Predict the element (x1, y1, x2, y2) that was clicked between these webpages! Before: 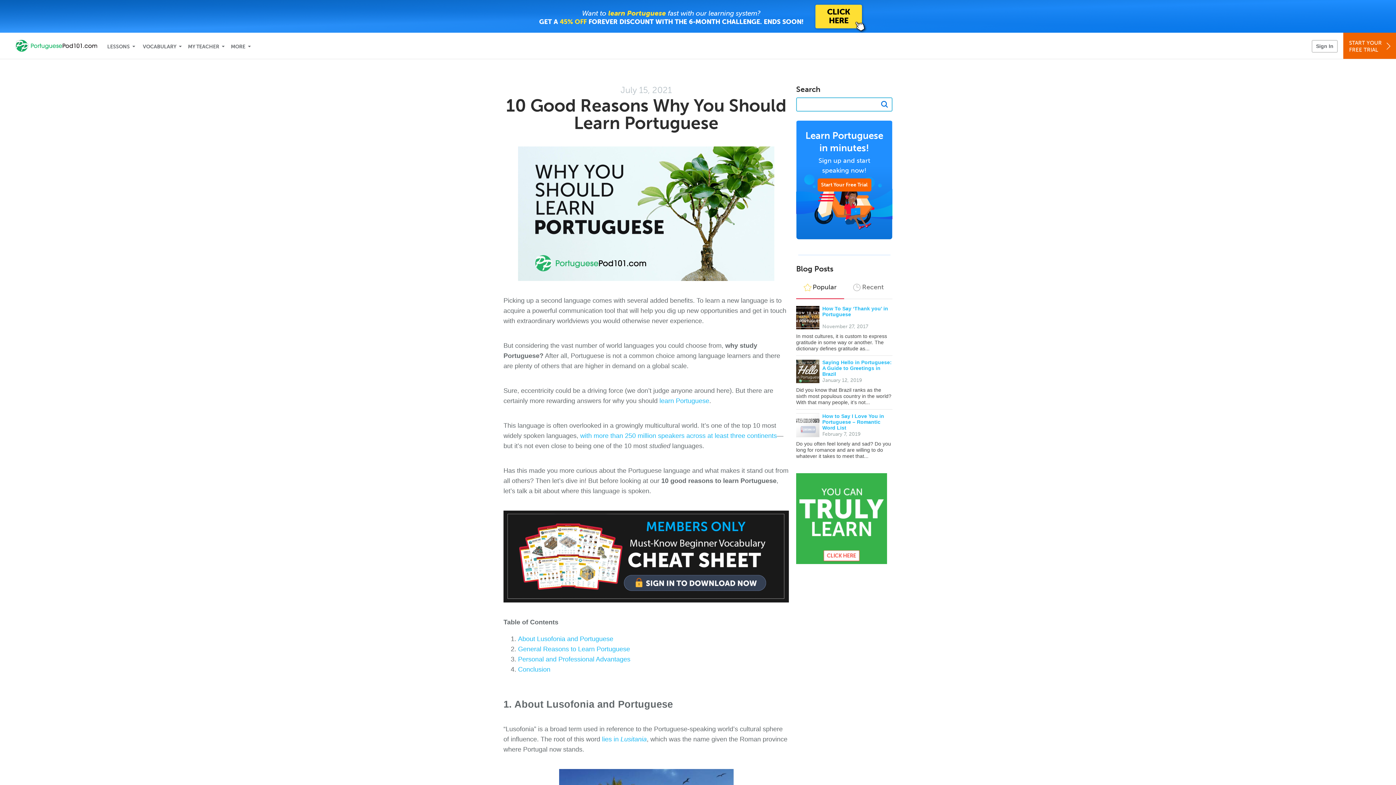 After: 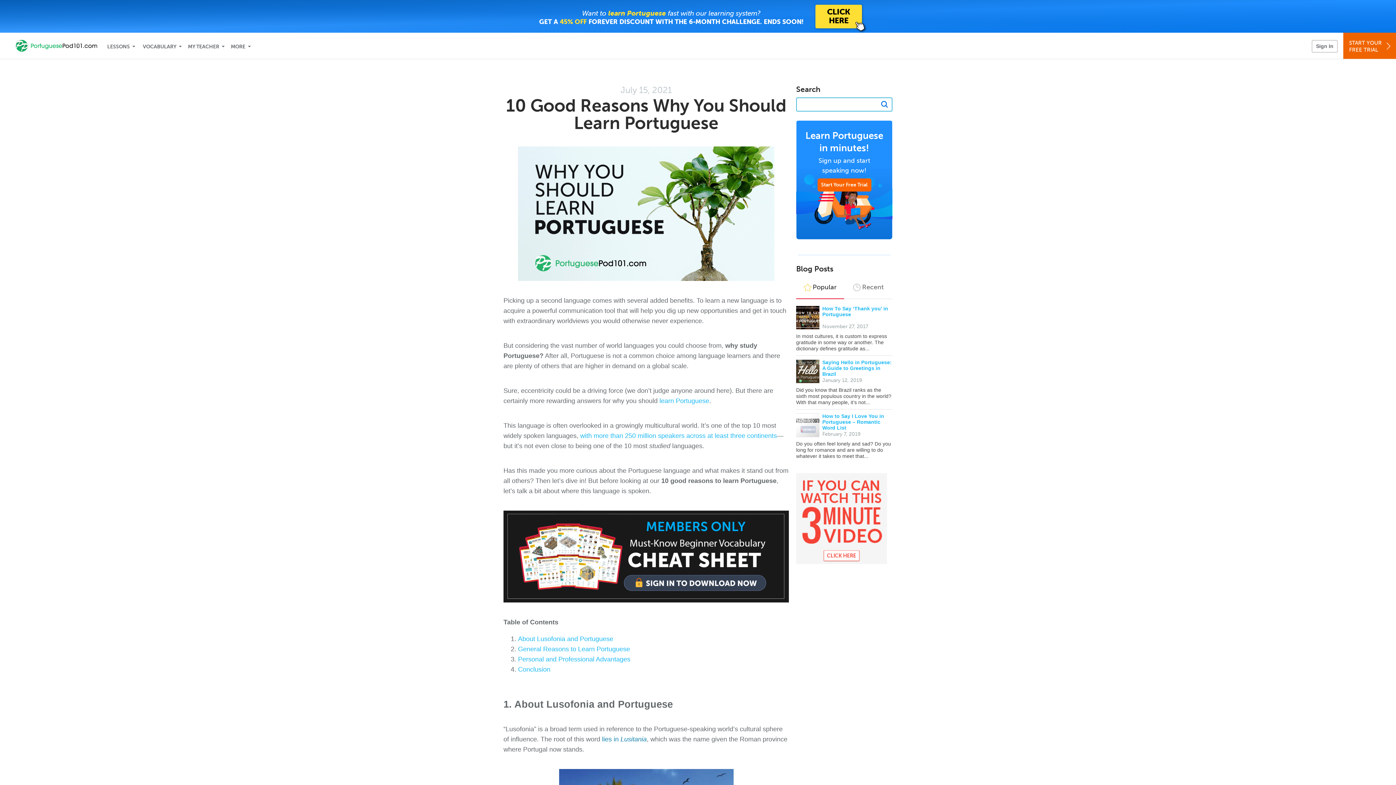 Action: bbox: (600, 736, 646, 743) label:  lies in Lusitania